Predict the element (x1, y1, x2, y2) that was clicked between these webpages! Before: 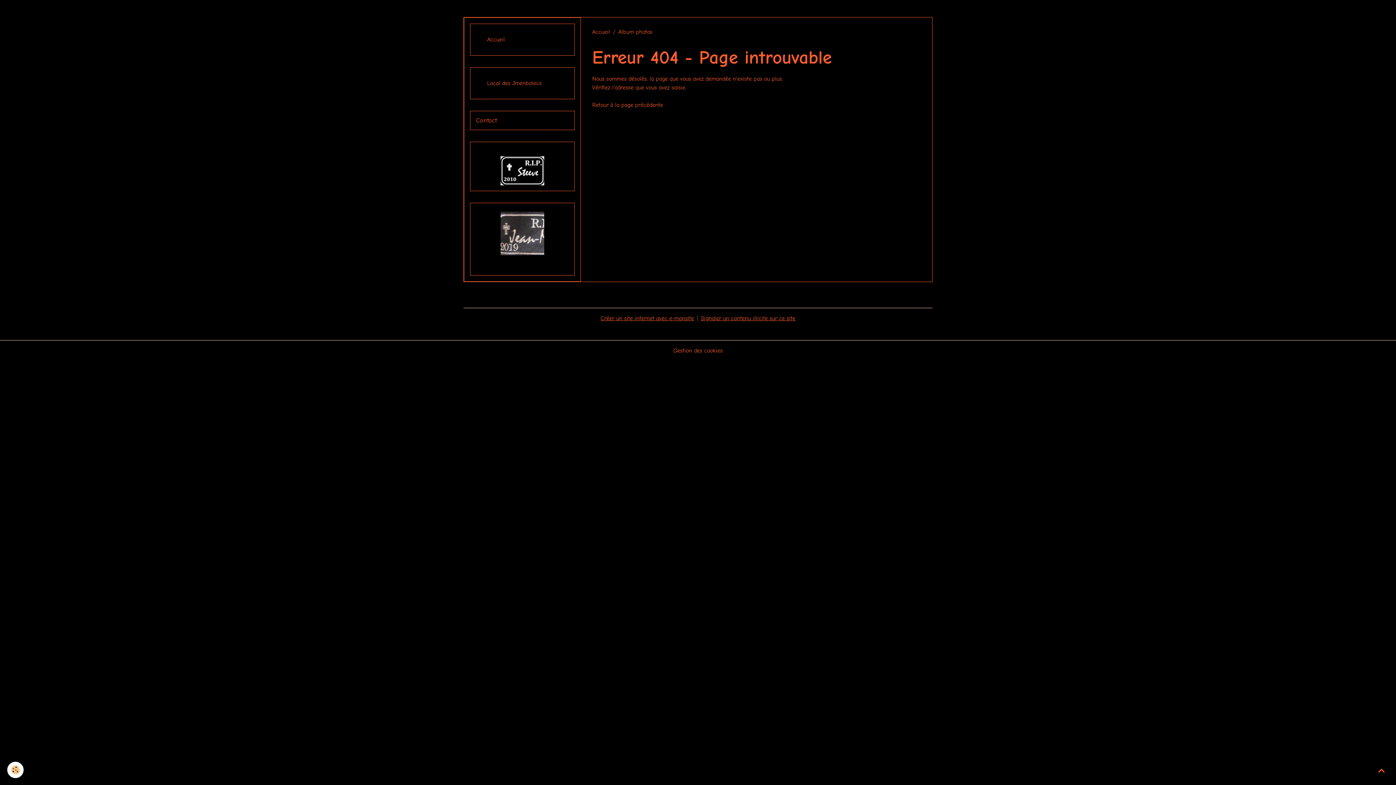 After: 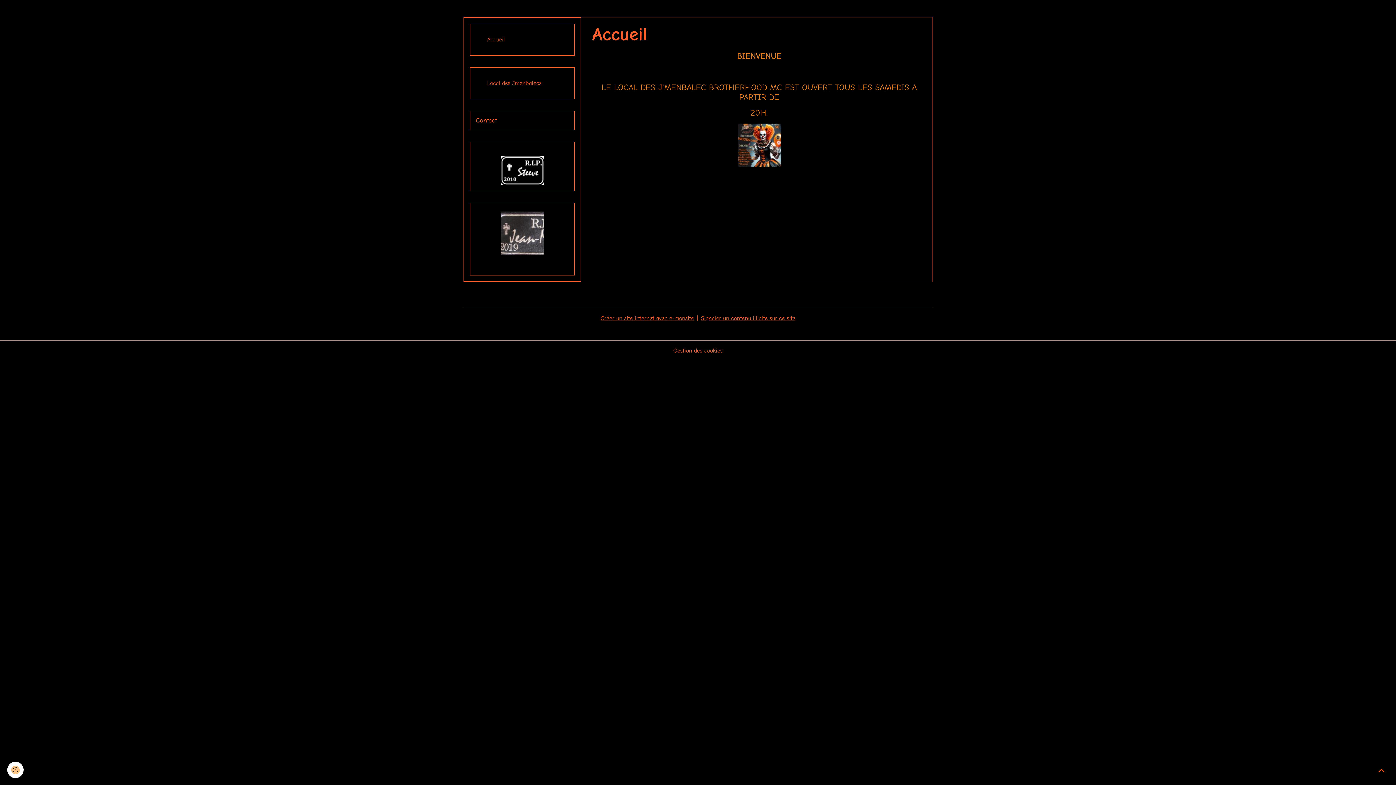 Action: bbox: (476, 29, 516, 49) label: Accueil